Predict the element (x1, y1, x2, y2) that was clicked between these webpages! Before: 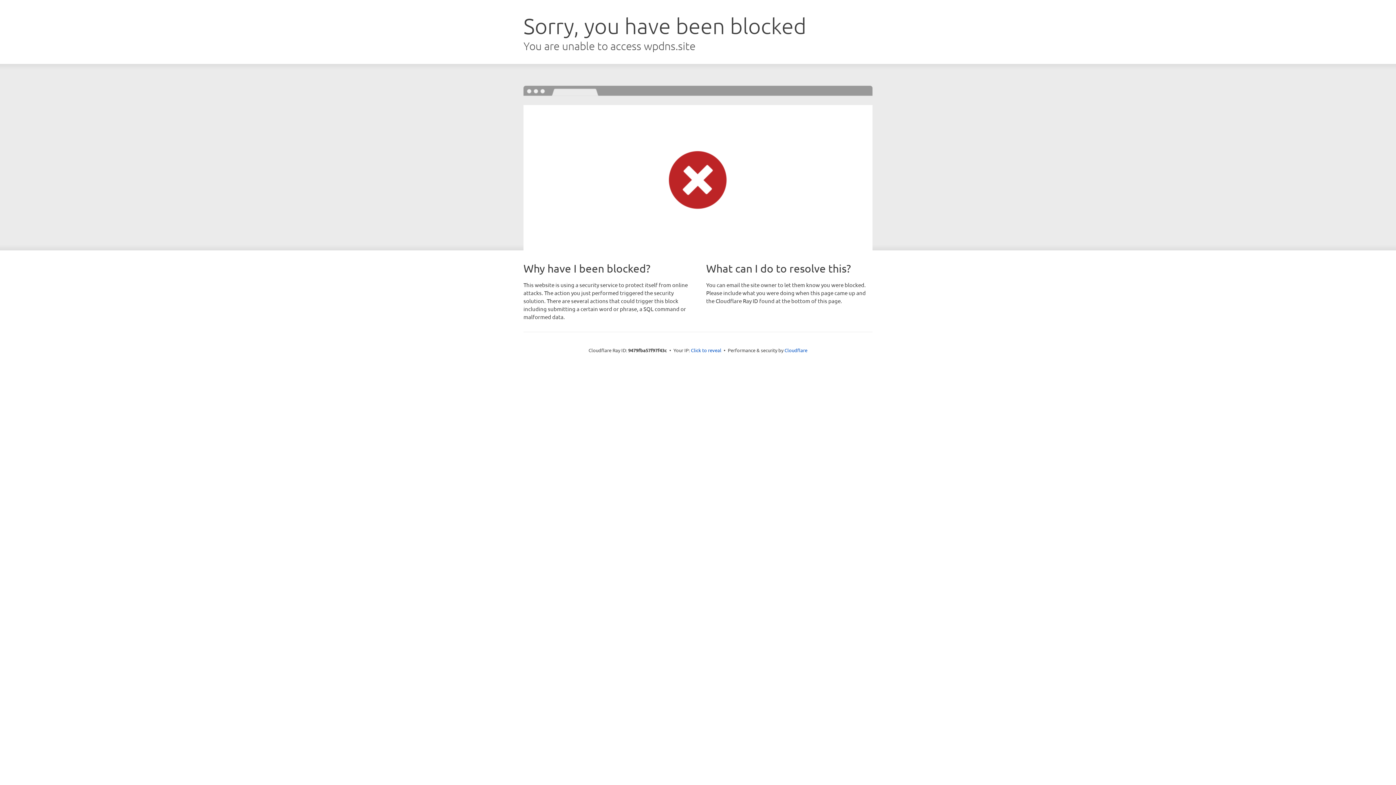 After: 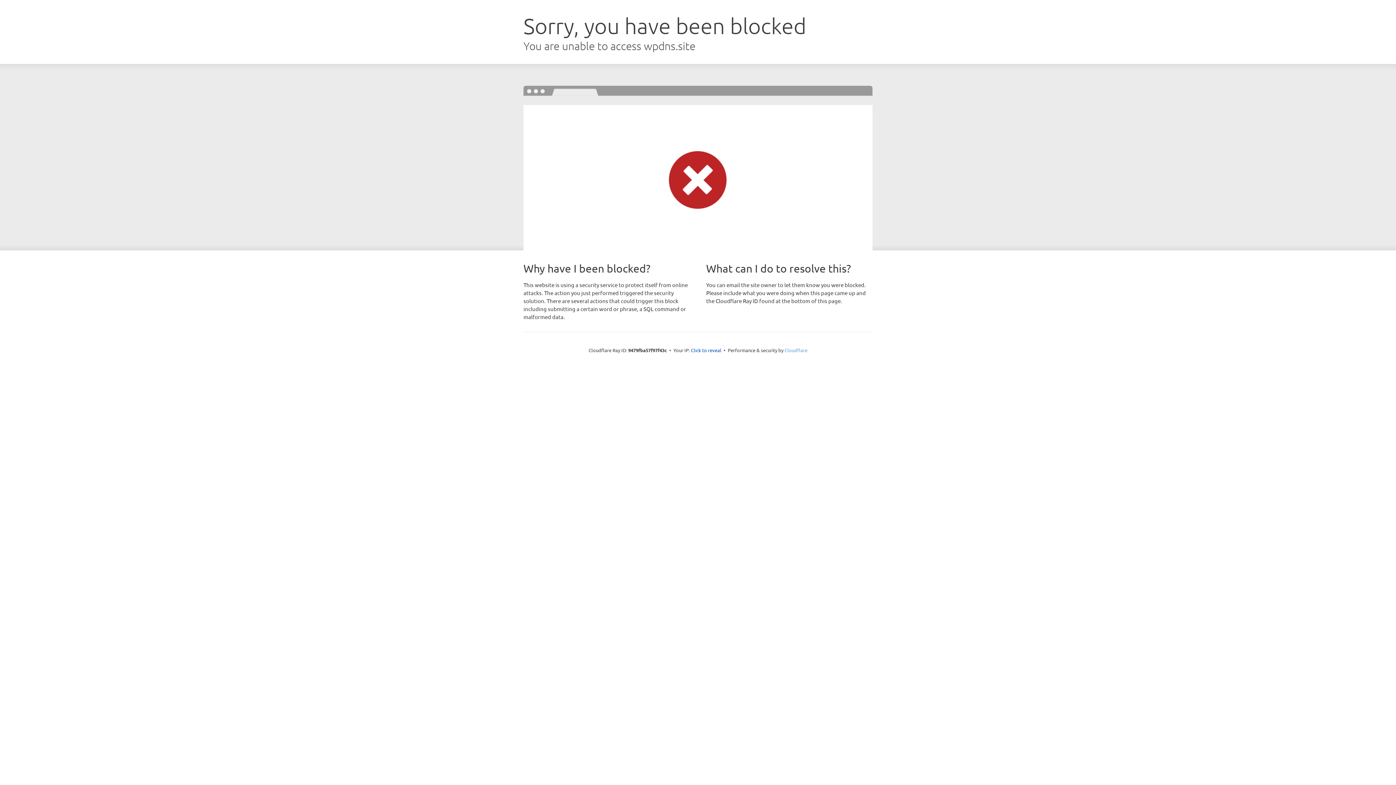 Action: bbox: (784, 347, 807, 353) label: Cloudflare